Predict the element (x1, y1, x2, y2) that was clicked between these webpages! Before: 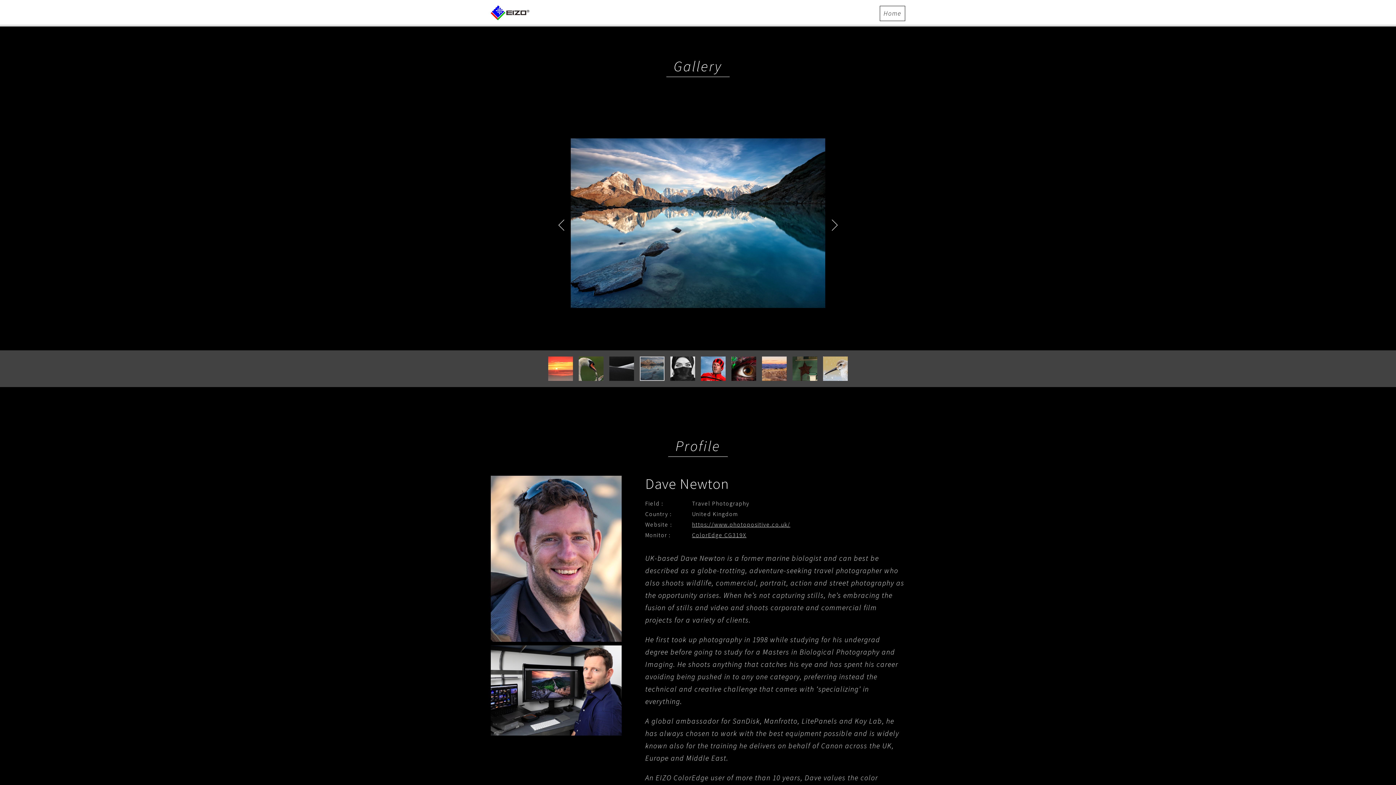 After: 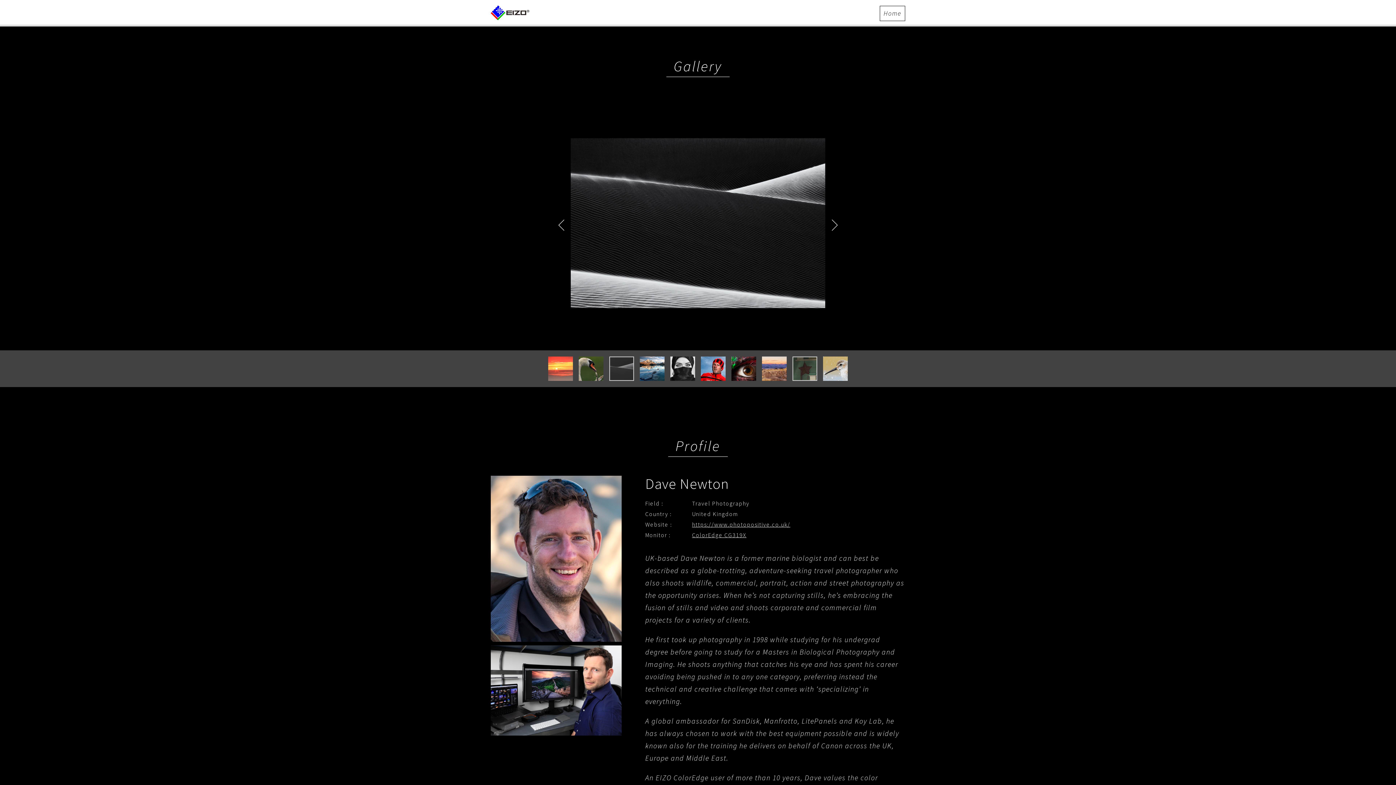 Action: bbox: (792, 356, 817, 381)